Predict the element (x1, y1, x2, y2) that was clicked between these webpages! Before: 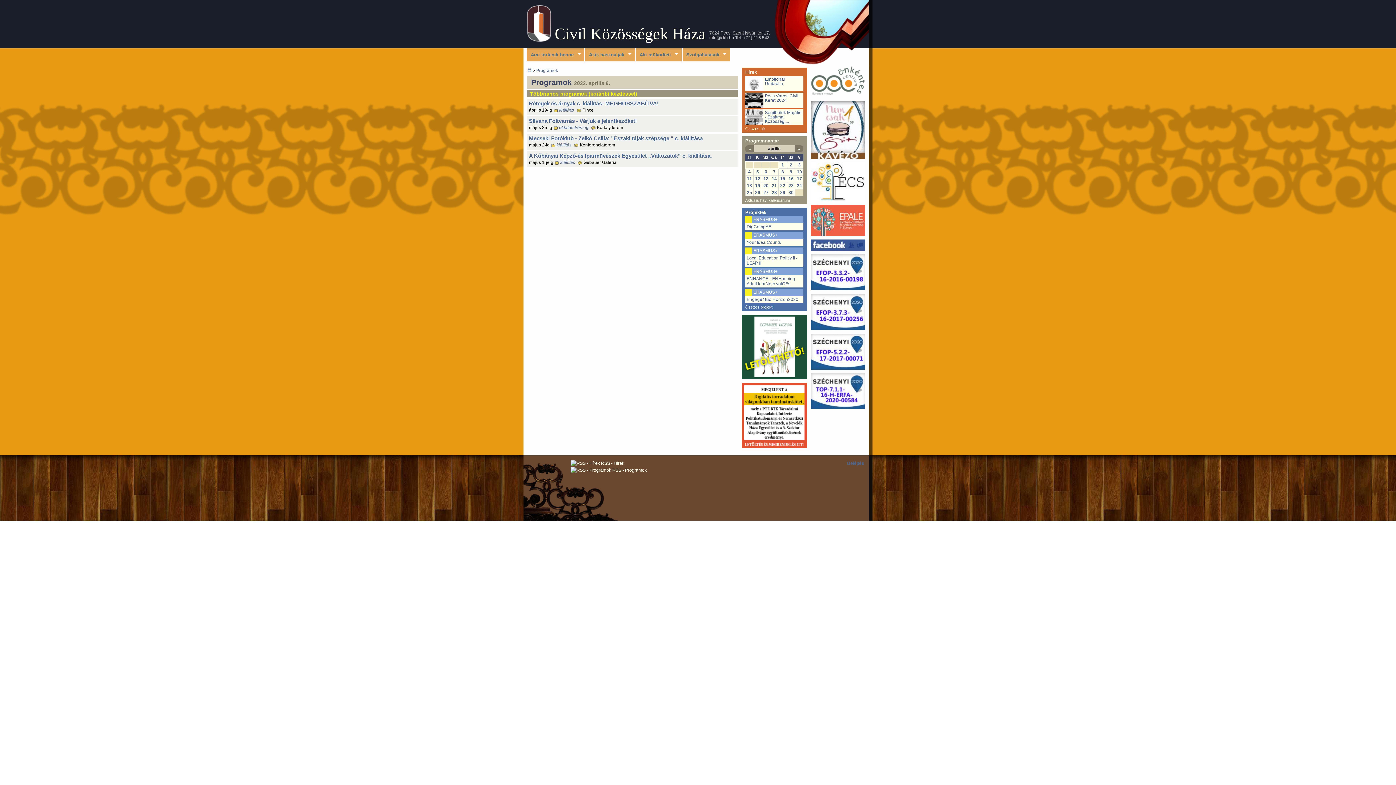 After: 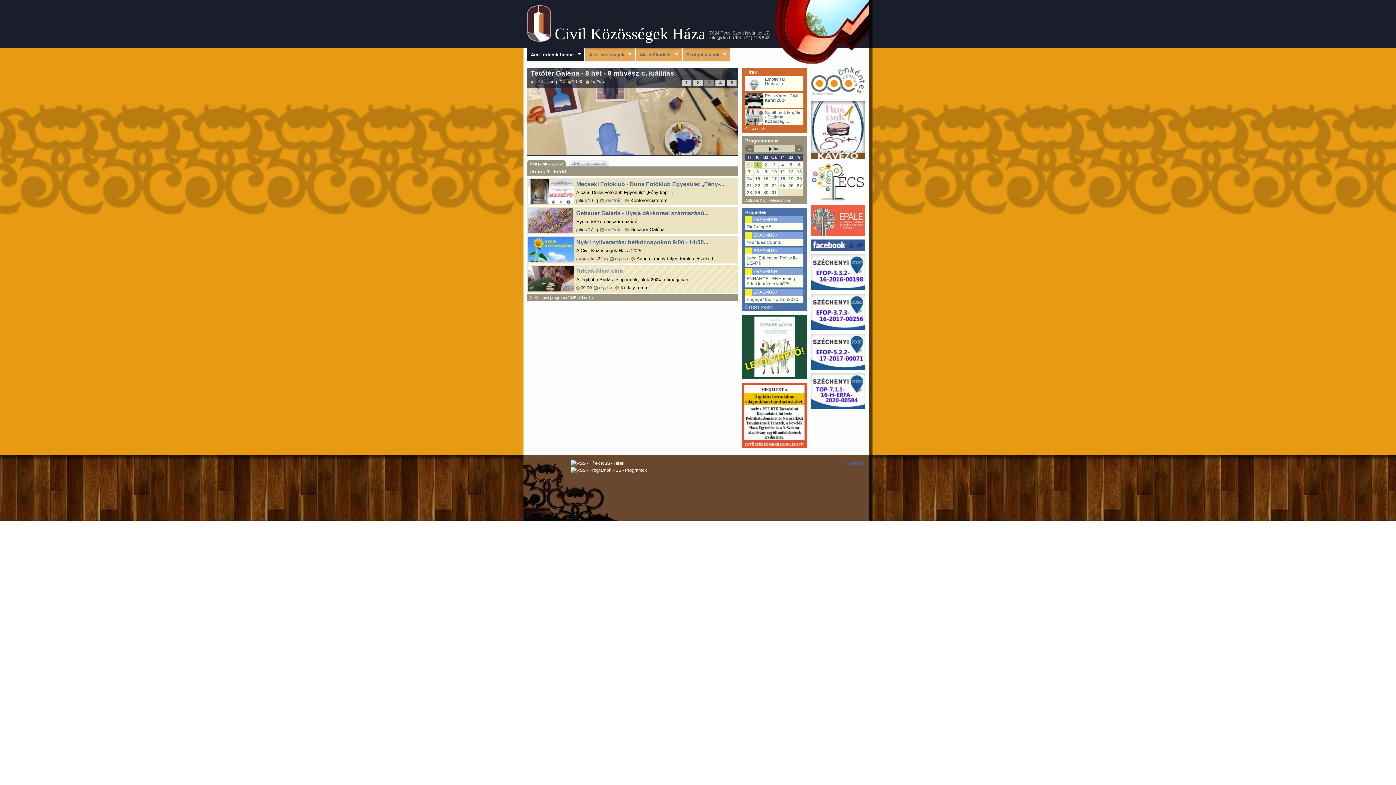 Action: bbox: (527, 37, 551, 42)